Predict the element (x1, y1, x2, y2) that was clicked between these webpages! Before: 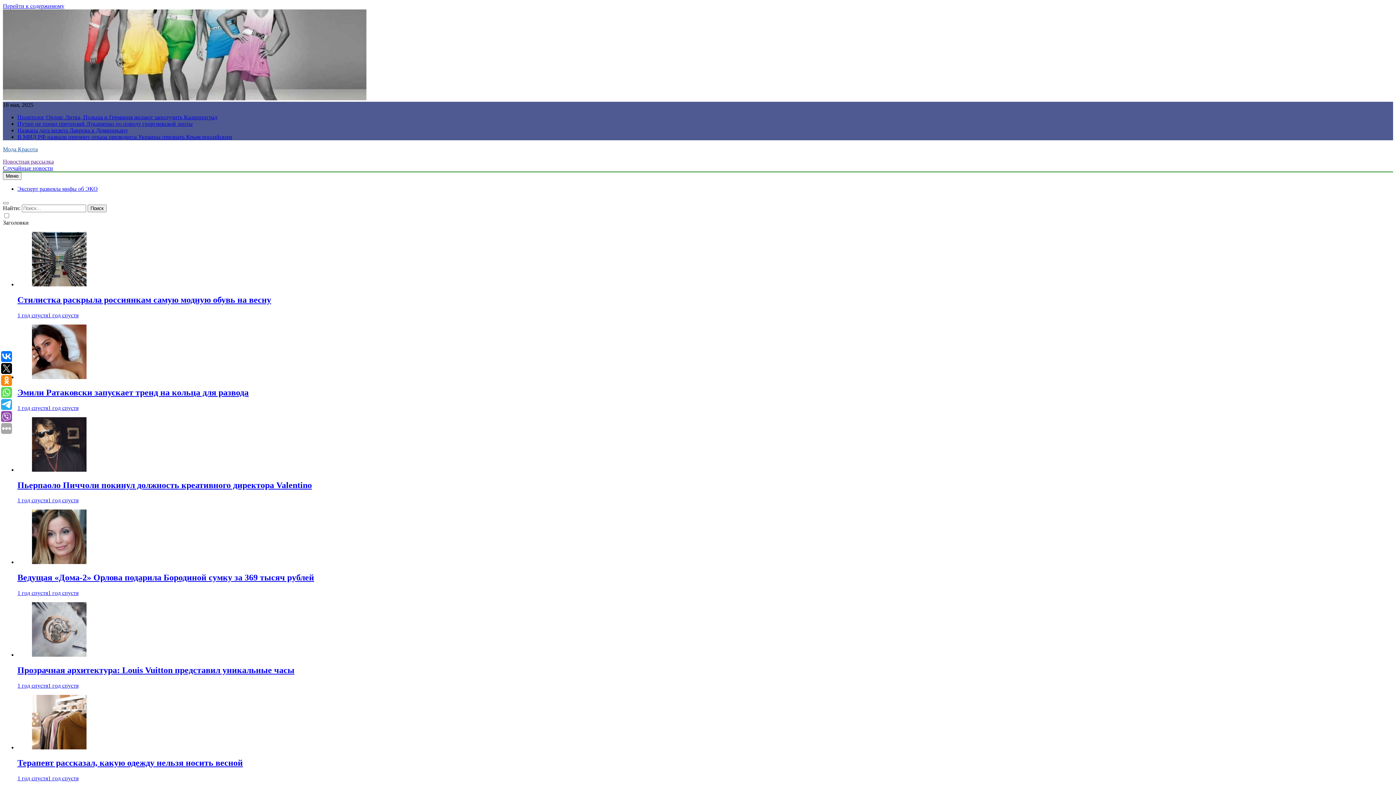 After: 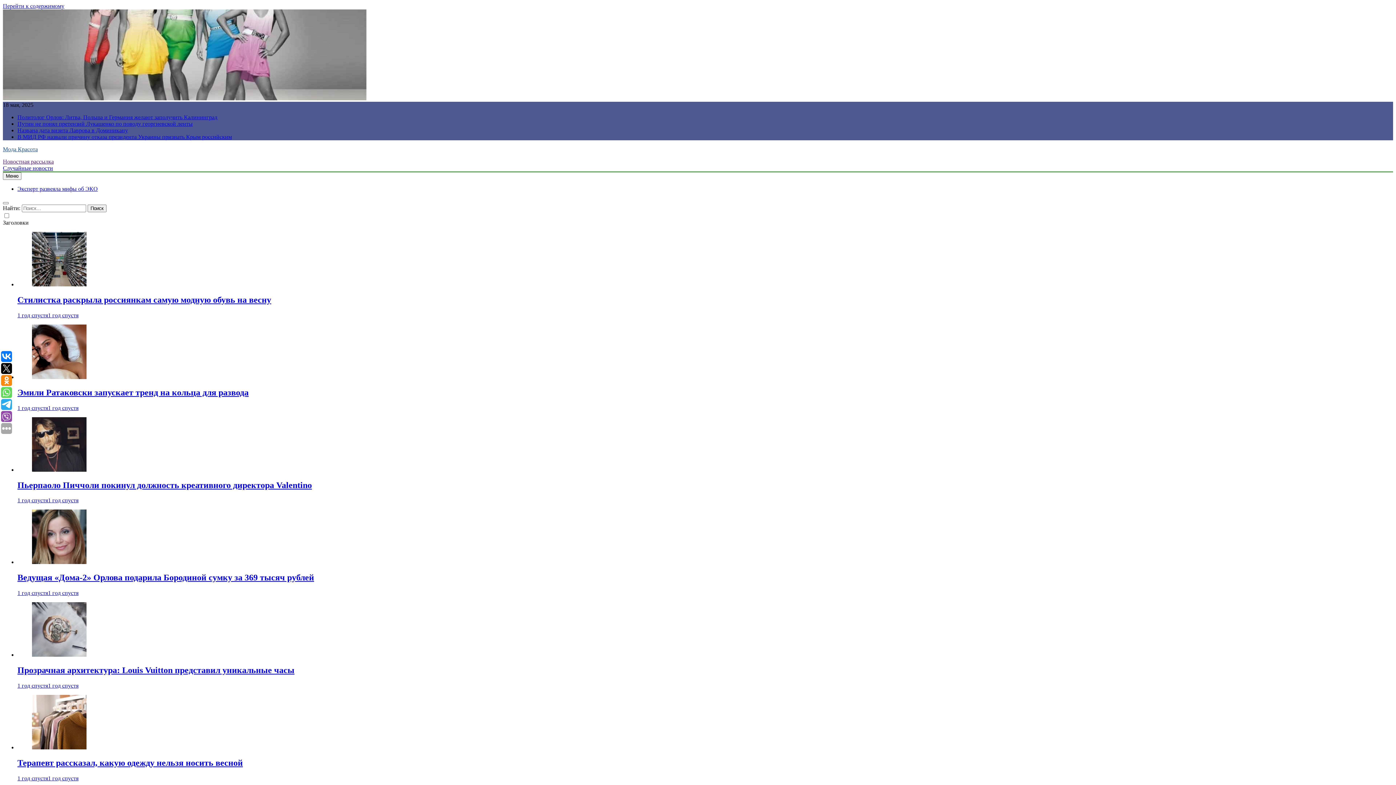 Action: label: 1 год спустя1 год спустя bbox: (17, 497, 78, 503)